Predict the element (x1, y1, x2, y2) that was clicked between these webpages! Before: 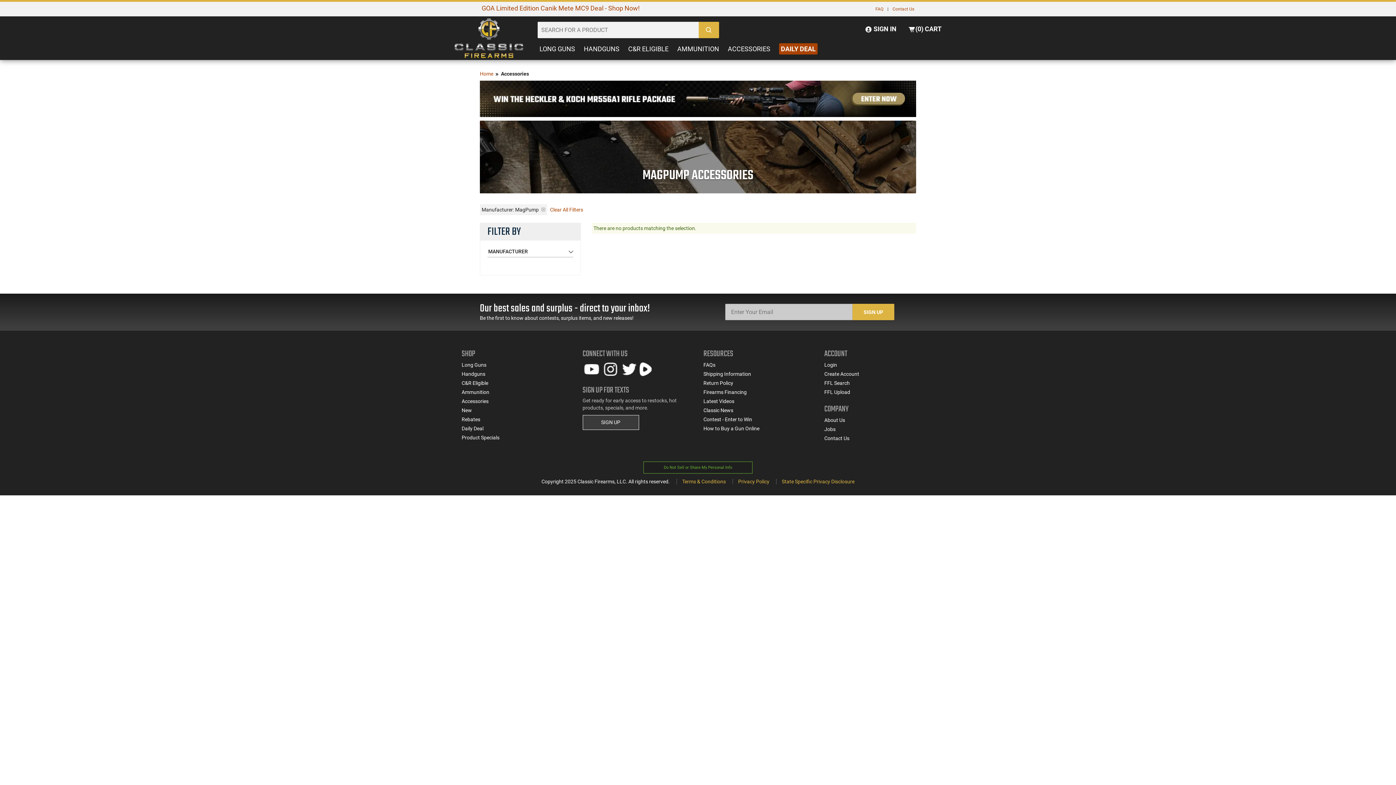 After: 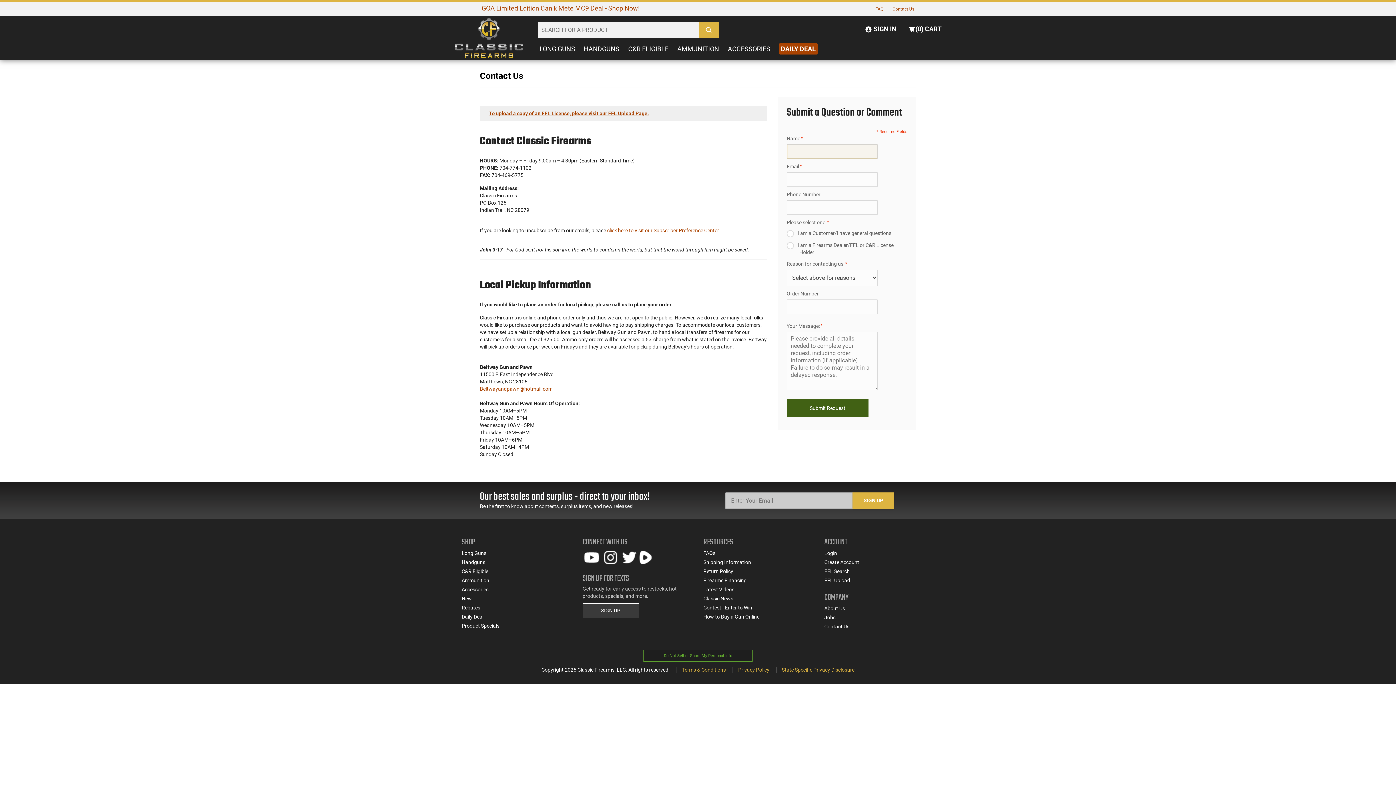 Action: label: Contact Us bbox: (892, 6, 914, 11)